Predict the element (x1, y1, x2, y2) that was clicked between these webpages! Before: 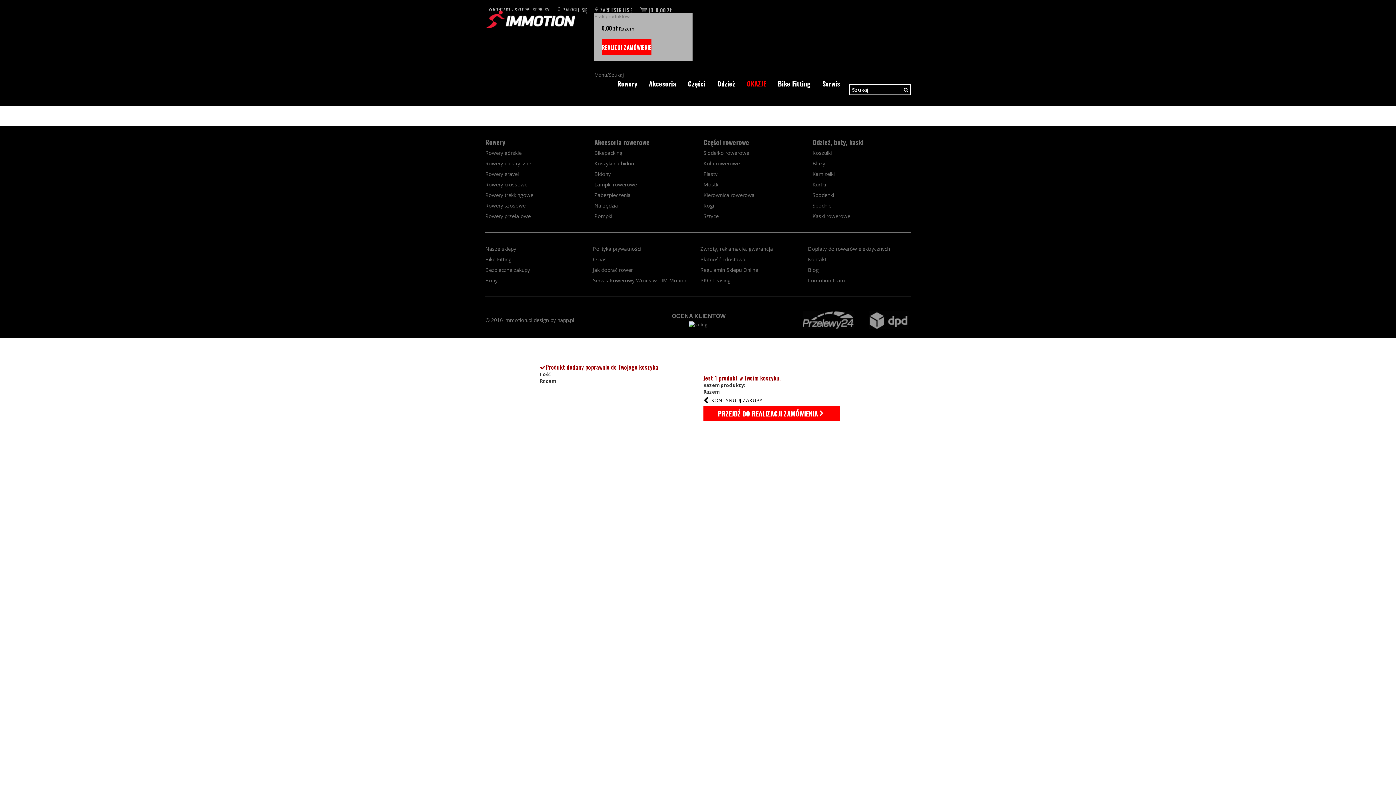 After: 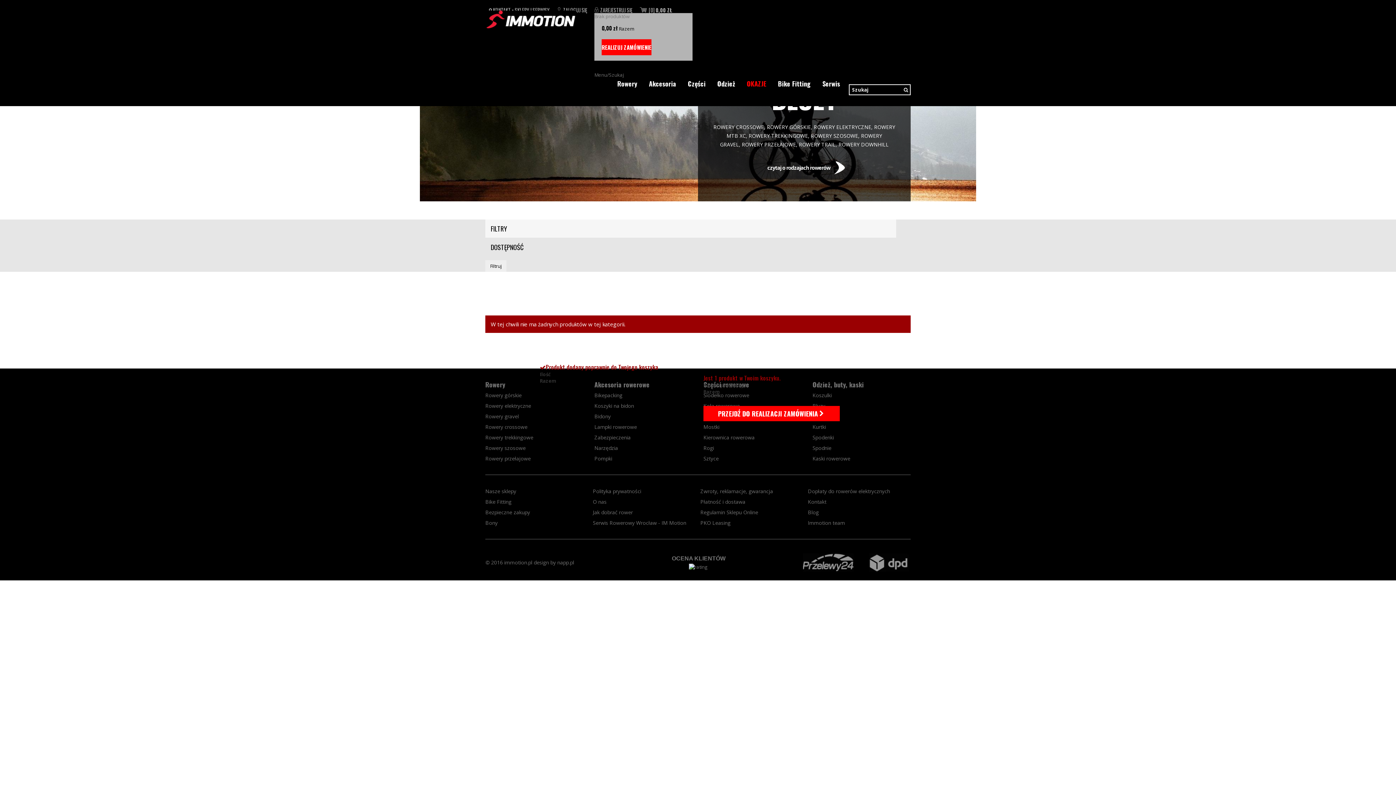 Action: bbox: (812, 160, 825, 166) label: Bluzy